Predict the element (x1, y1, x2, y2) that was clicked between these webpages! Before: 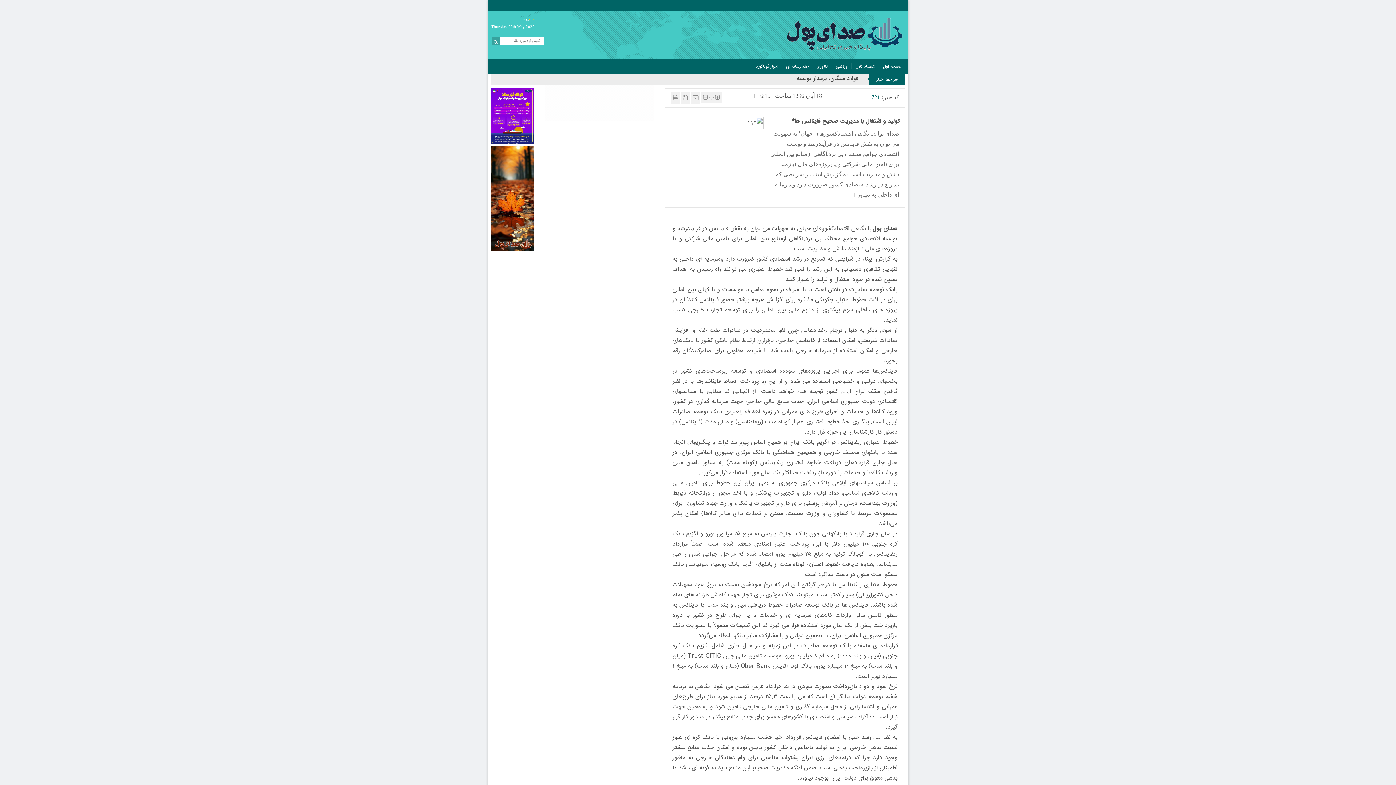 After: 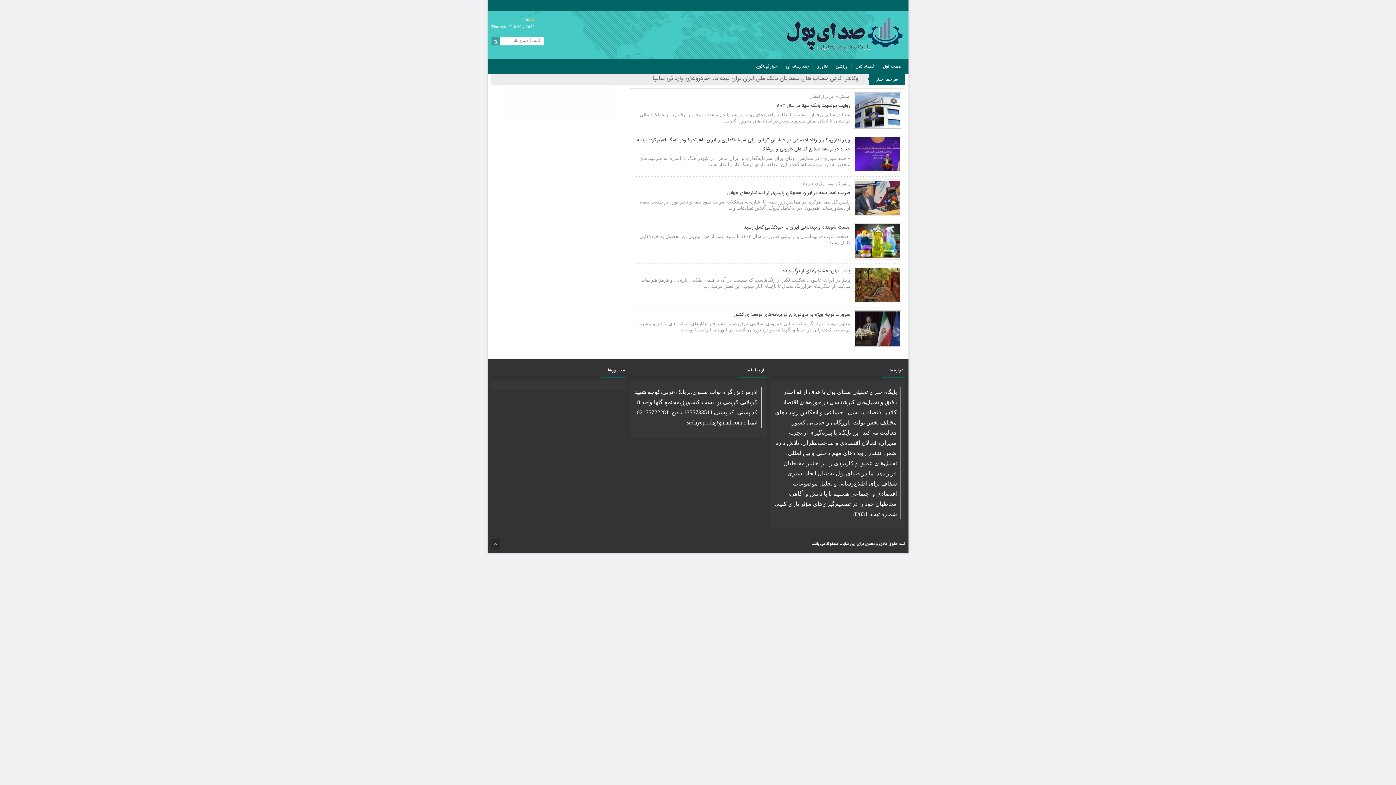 Action: bbox: (782, 59, 812, 73) label: چند رسانه ای